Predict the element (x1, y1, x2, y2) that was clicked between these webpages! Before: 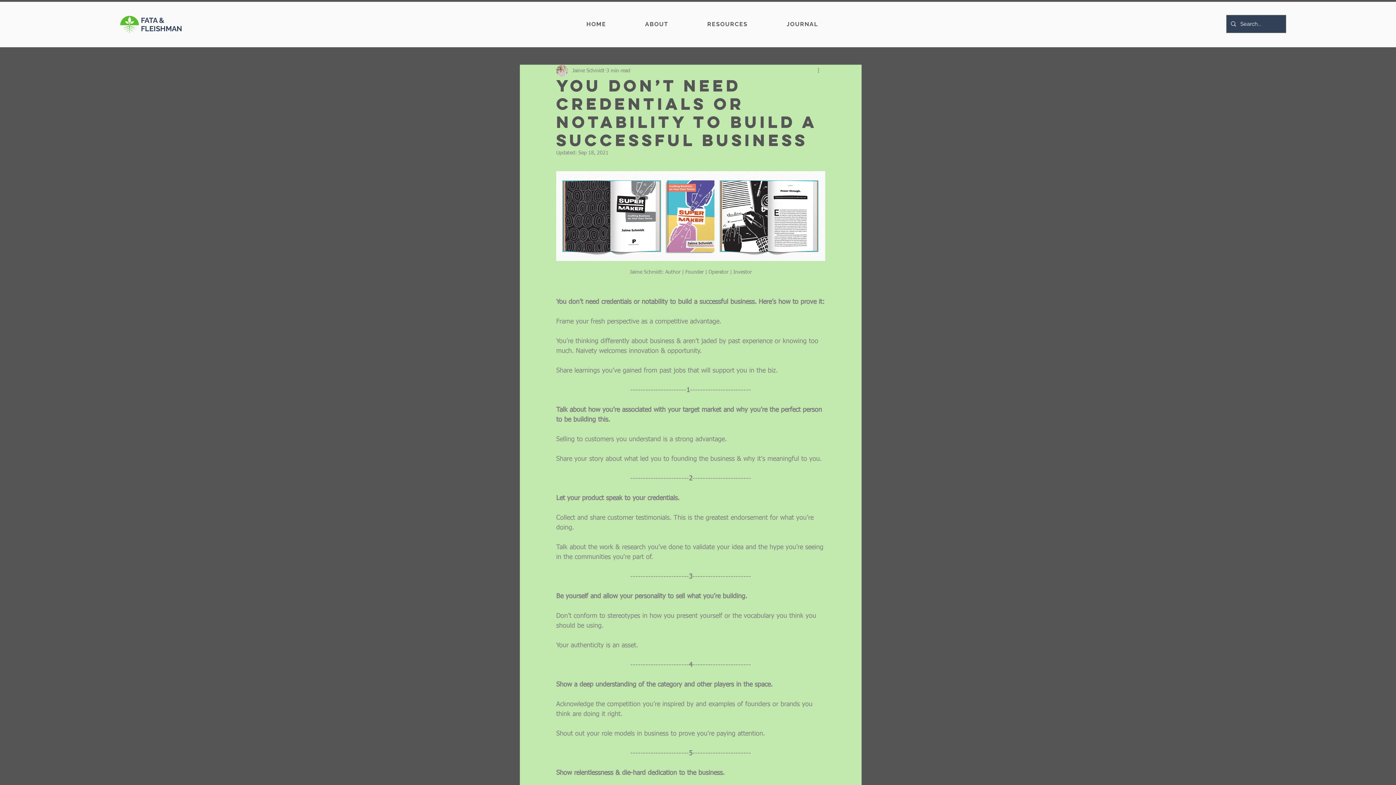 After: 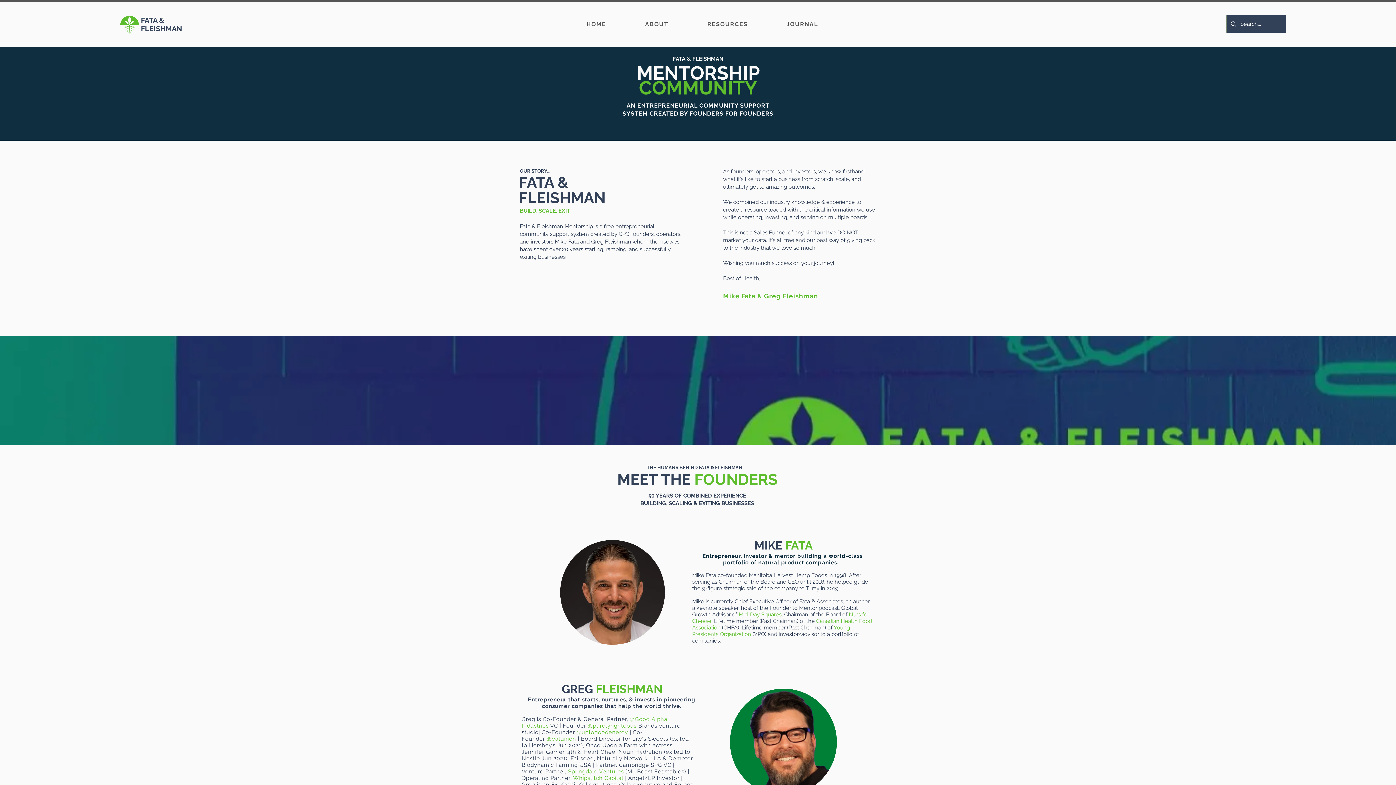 Action: label: ABOUT bbox: (627, 17, 686, 31)